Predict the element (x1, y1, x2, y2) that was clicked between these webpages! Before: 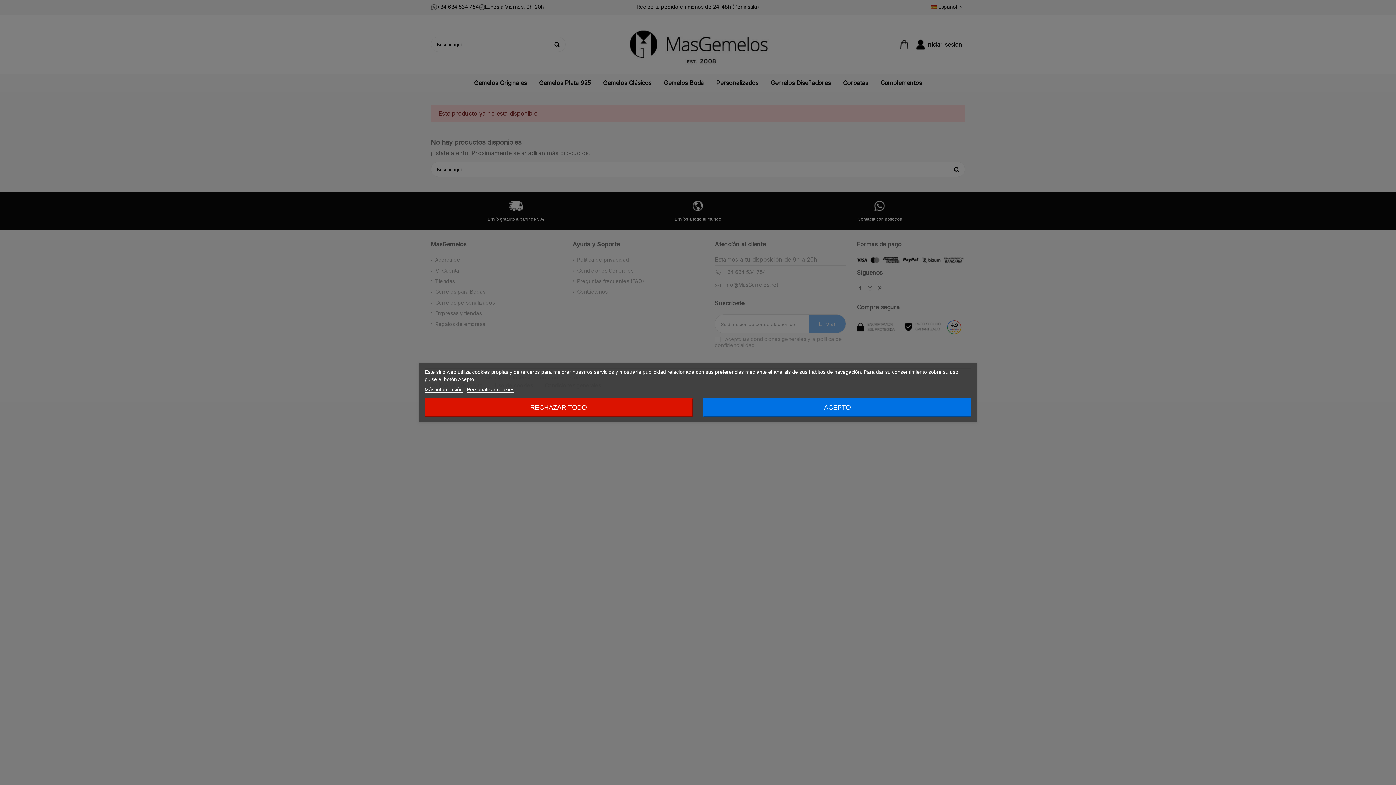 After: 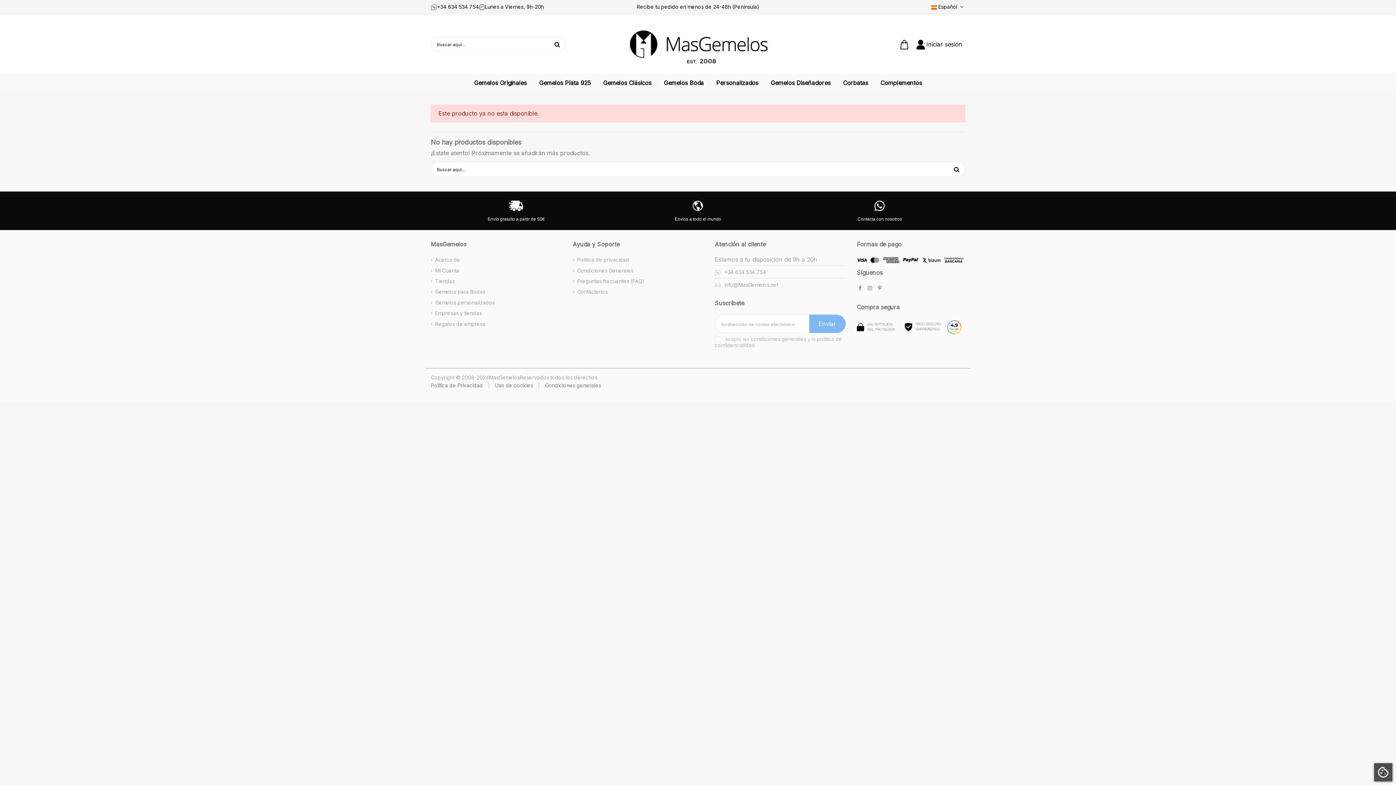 Action: label: ACEPTO bbox: (703, 398, 971, 416)